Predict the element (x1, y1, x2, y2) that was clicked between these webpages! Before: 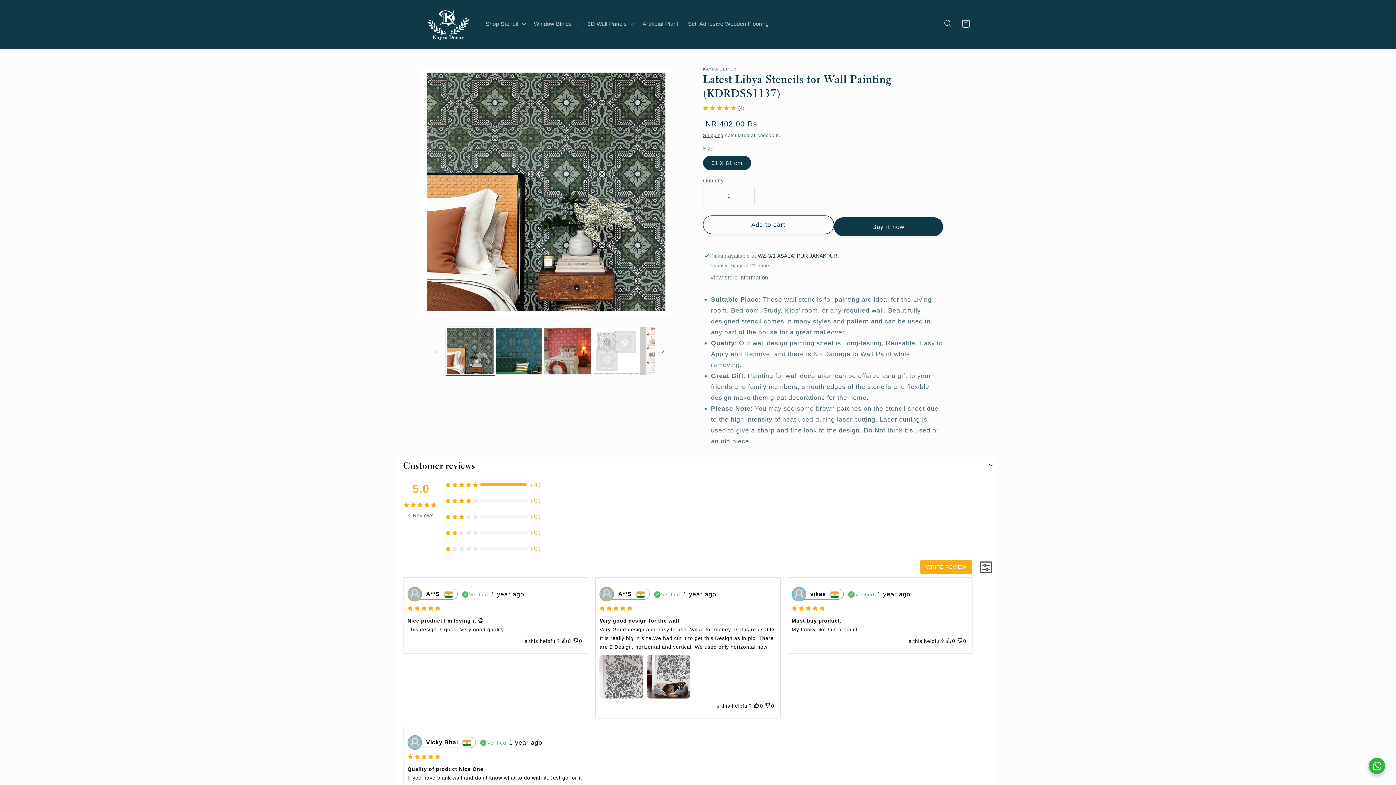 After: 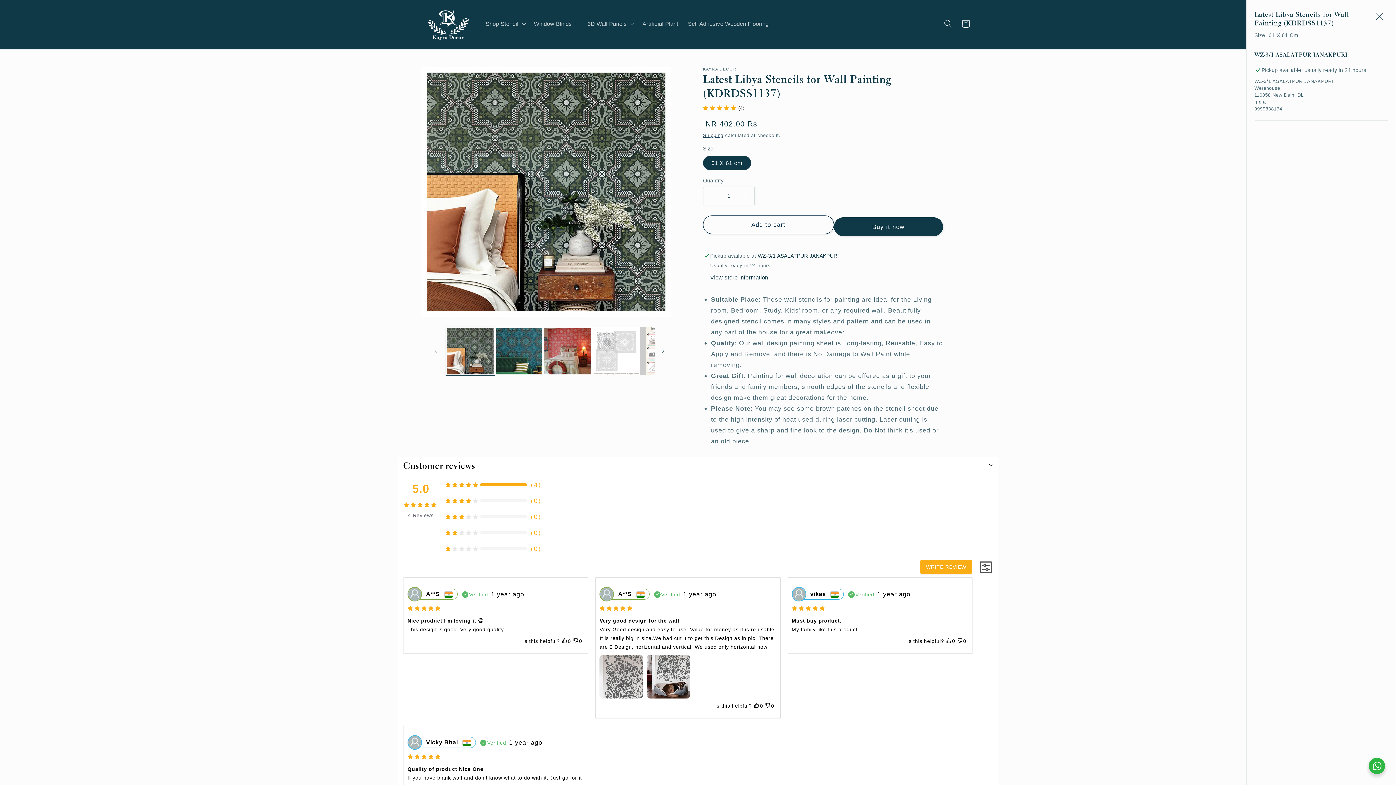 Action: bbox: (710, 274, 768, 281) label: View store information